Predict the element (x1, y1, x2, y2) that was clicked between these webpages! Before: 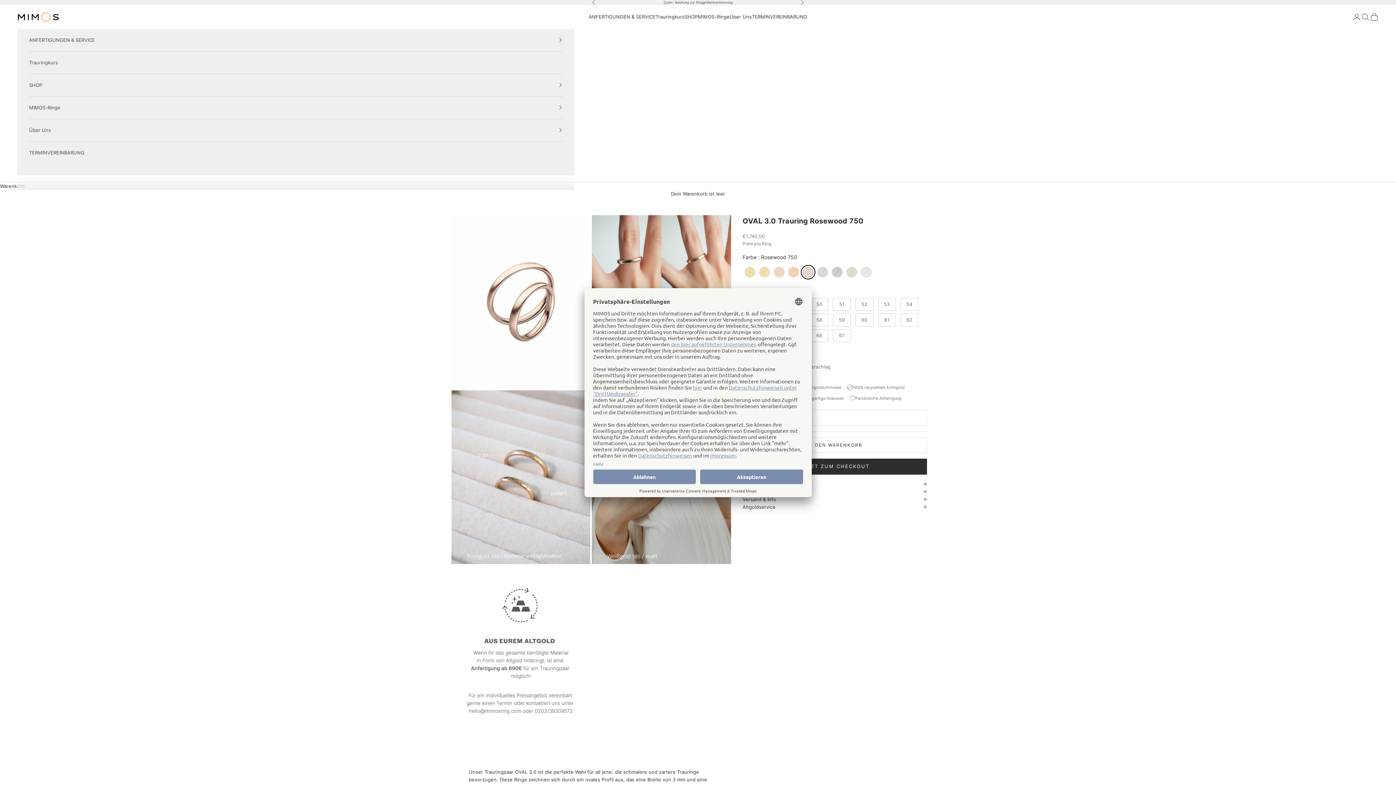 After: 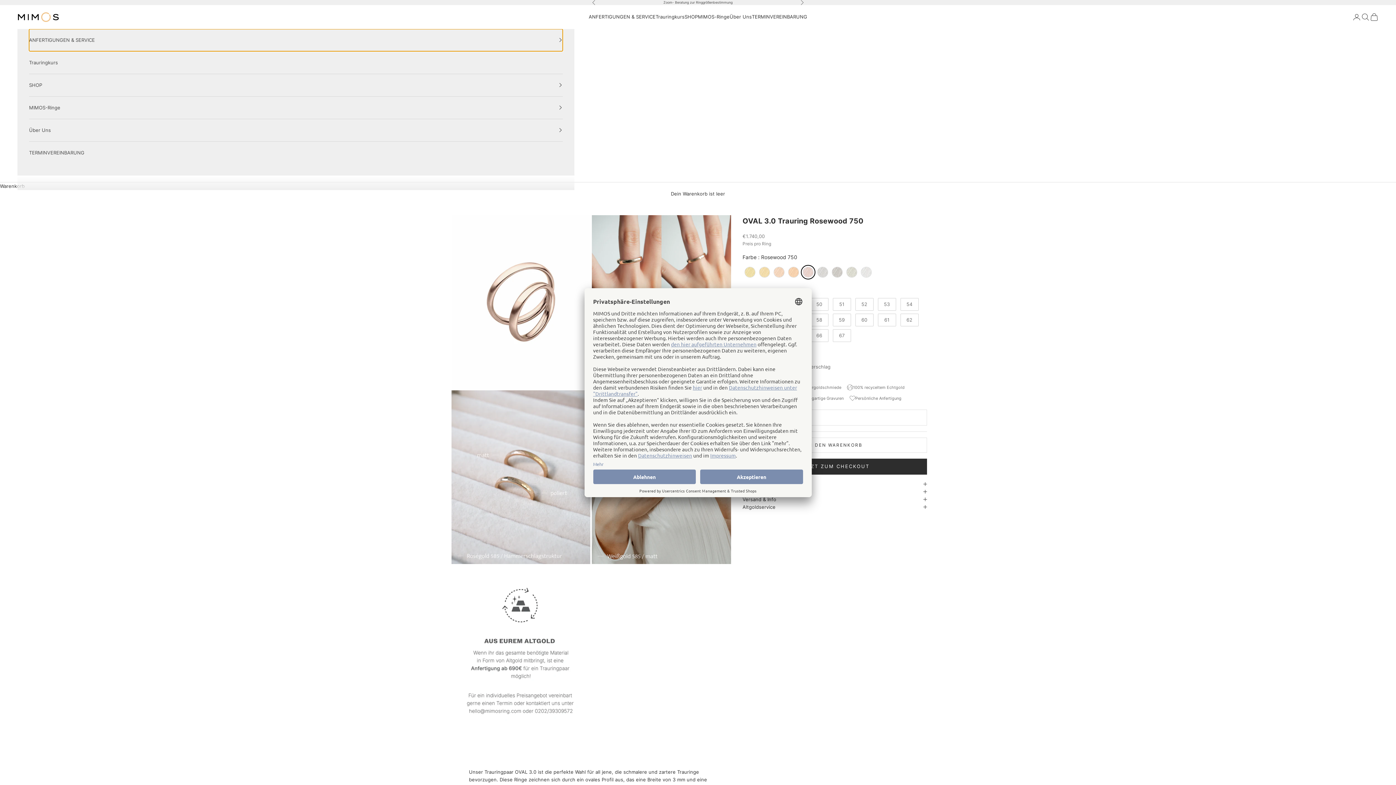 Action: bbox: (29, 29, 562, 51) label: ANFERTIGUNGEN & SERVICE